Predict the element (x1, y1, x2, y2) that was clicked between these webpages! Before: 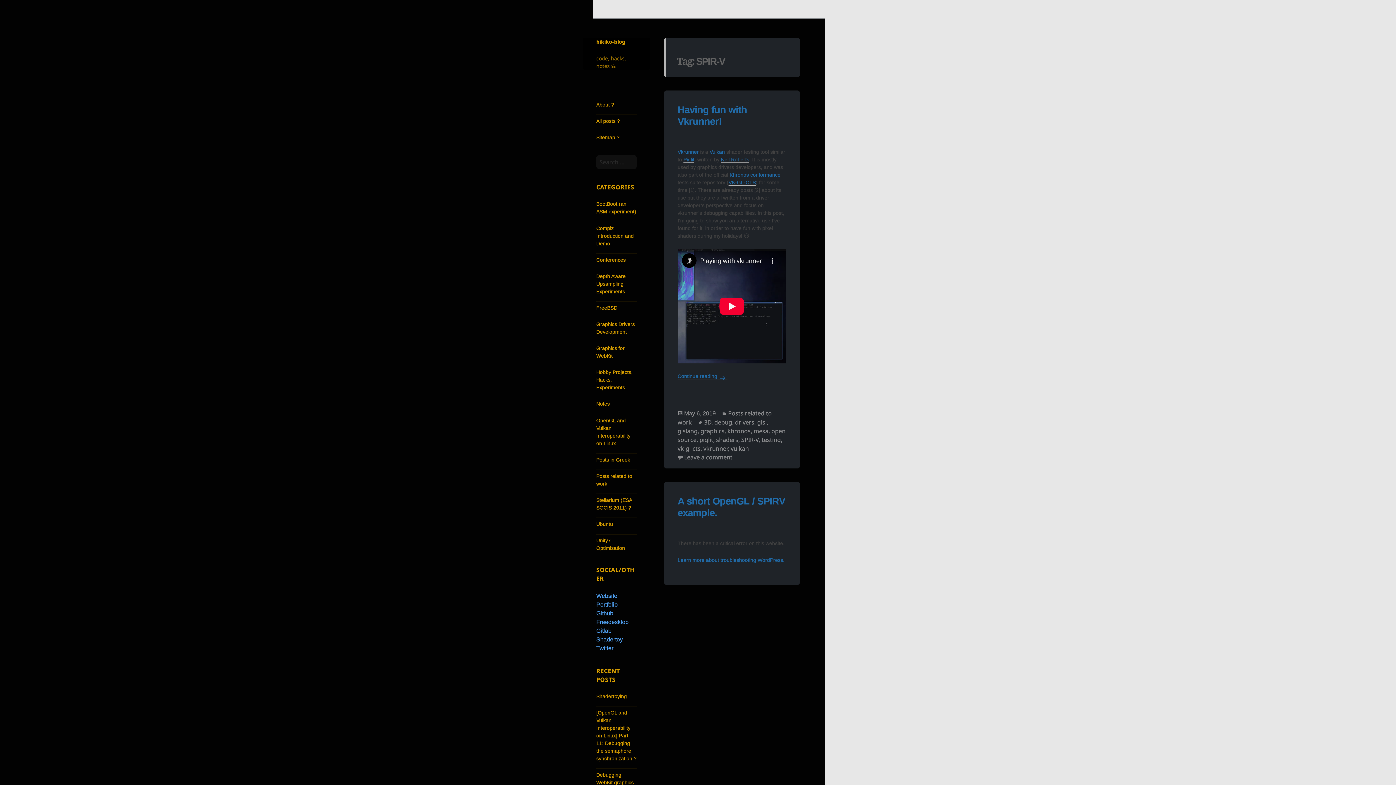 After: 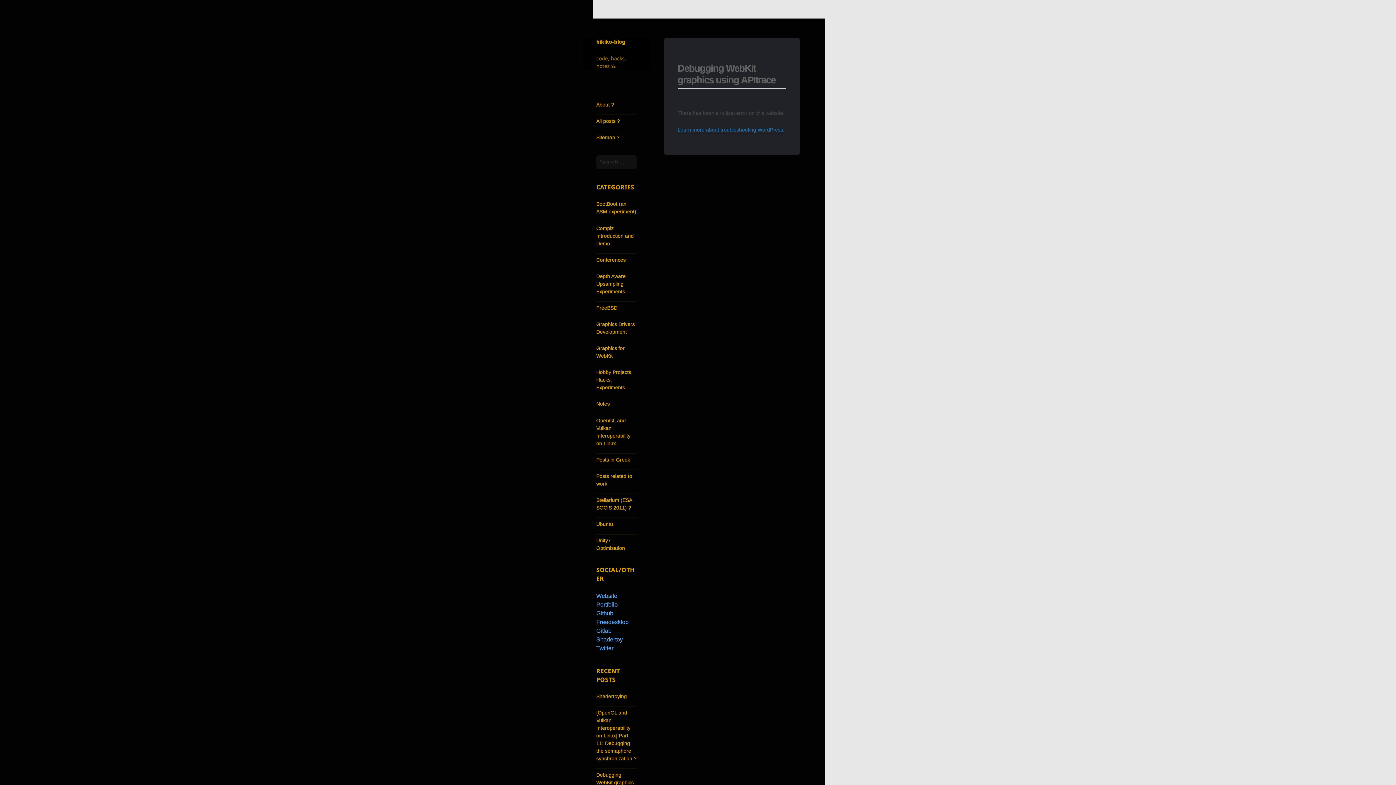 Action: label: Debugging WebKit graphics using APItrace bbox: (596, 772, 633, 793)